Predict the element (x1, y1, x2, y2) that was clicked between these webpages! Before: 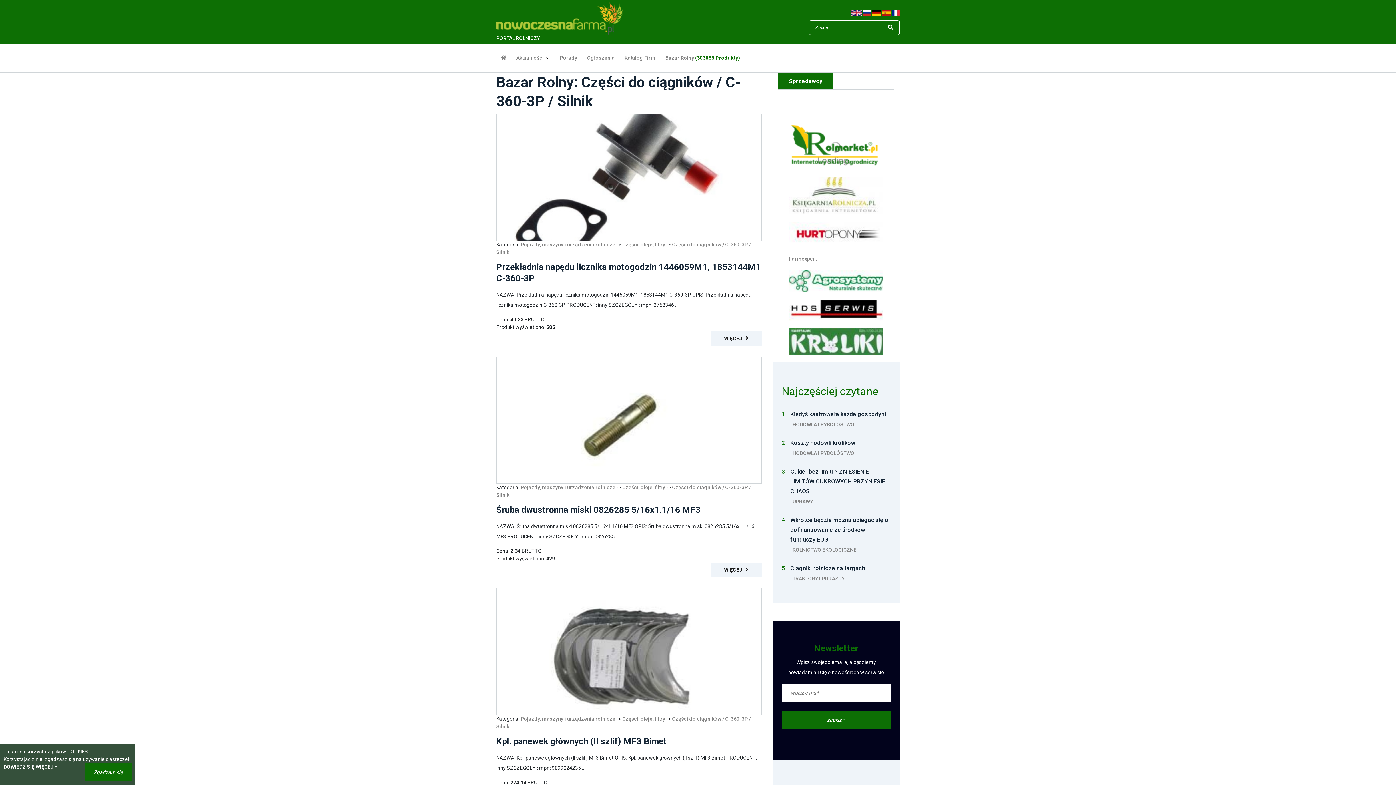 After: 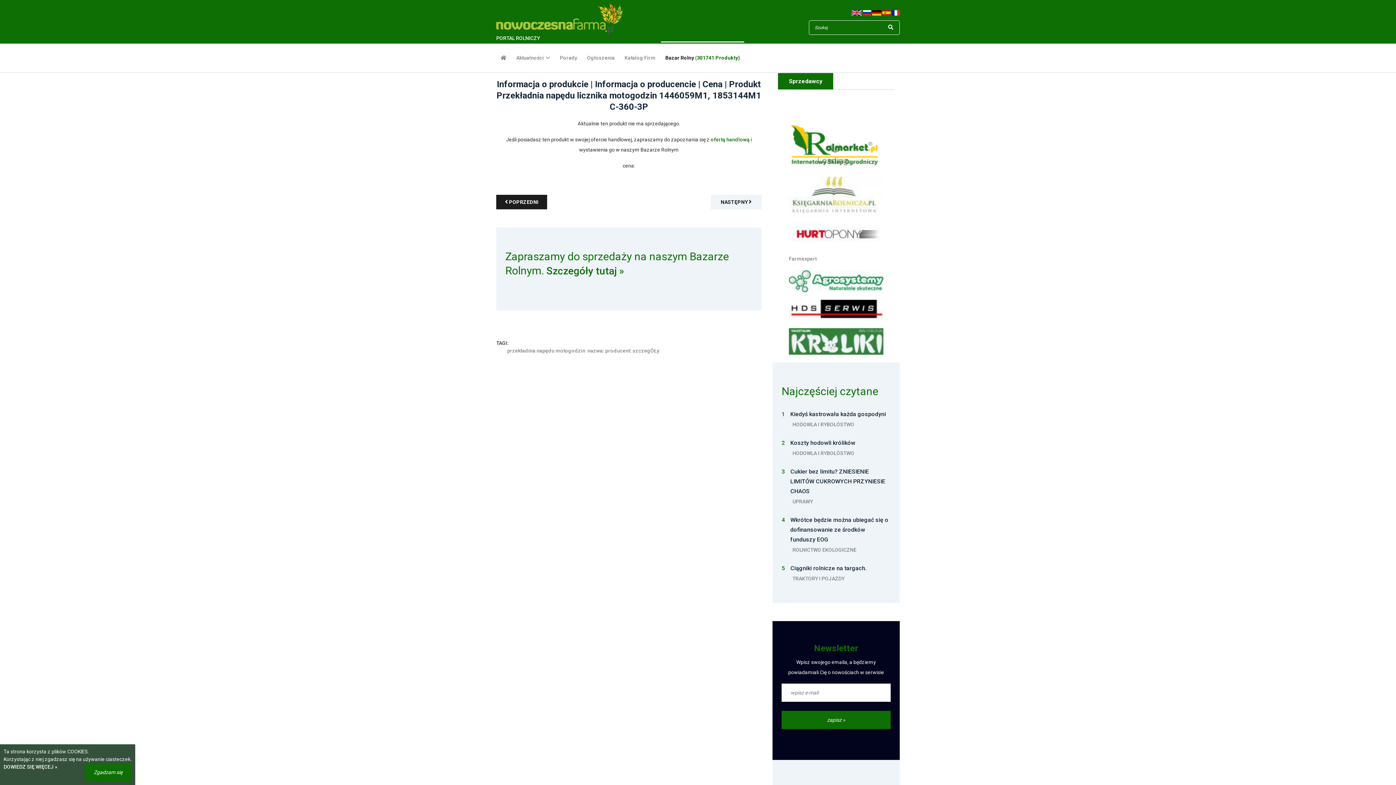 Action: label: WIĘCEJ    bbox: (710, 331, 761, 345)